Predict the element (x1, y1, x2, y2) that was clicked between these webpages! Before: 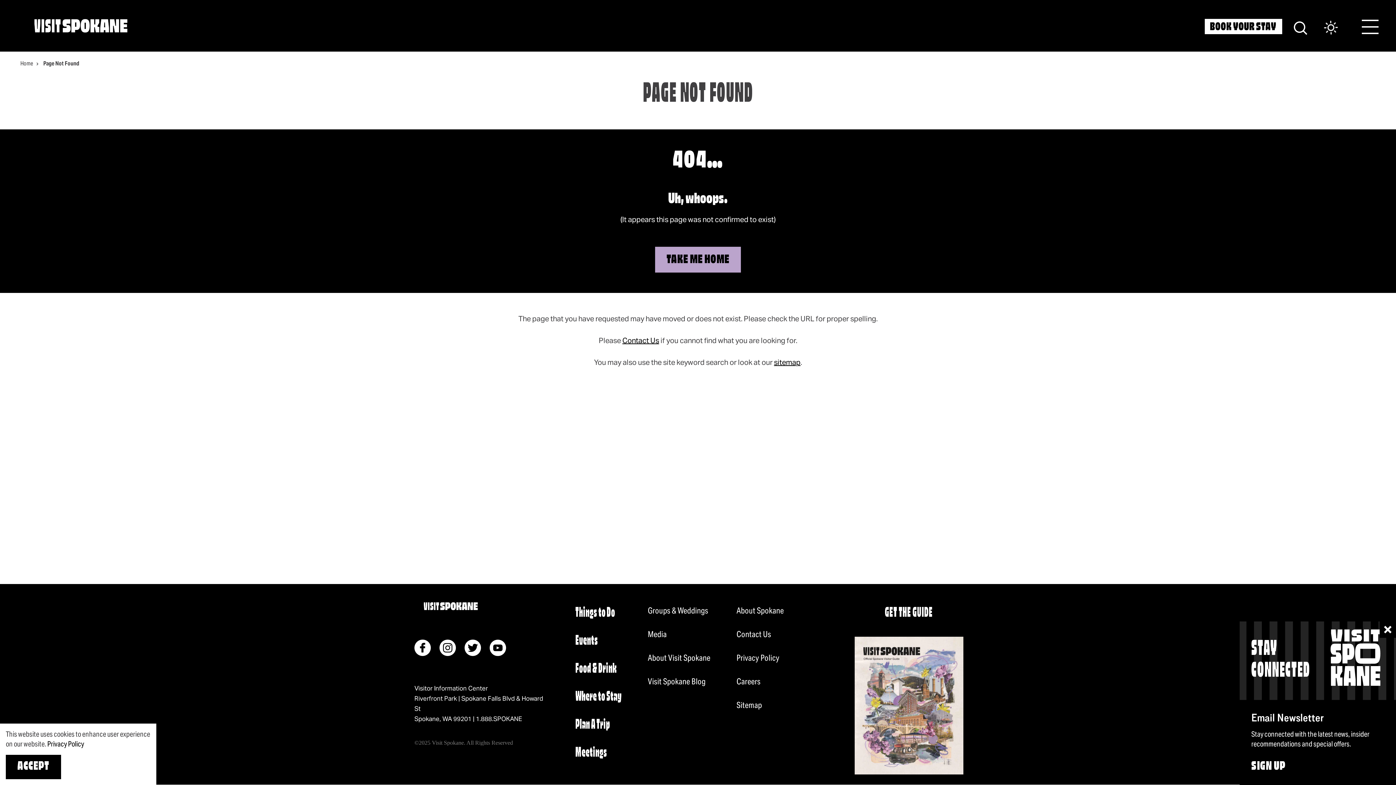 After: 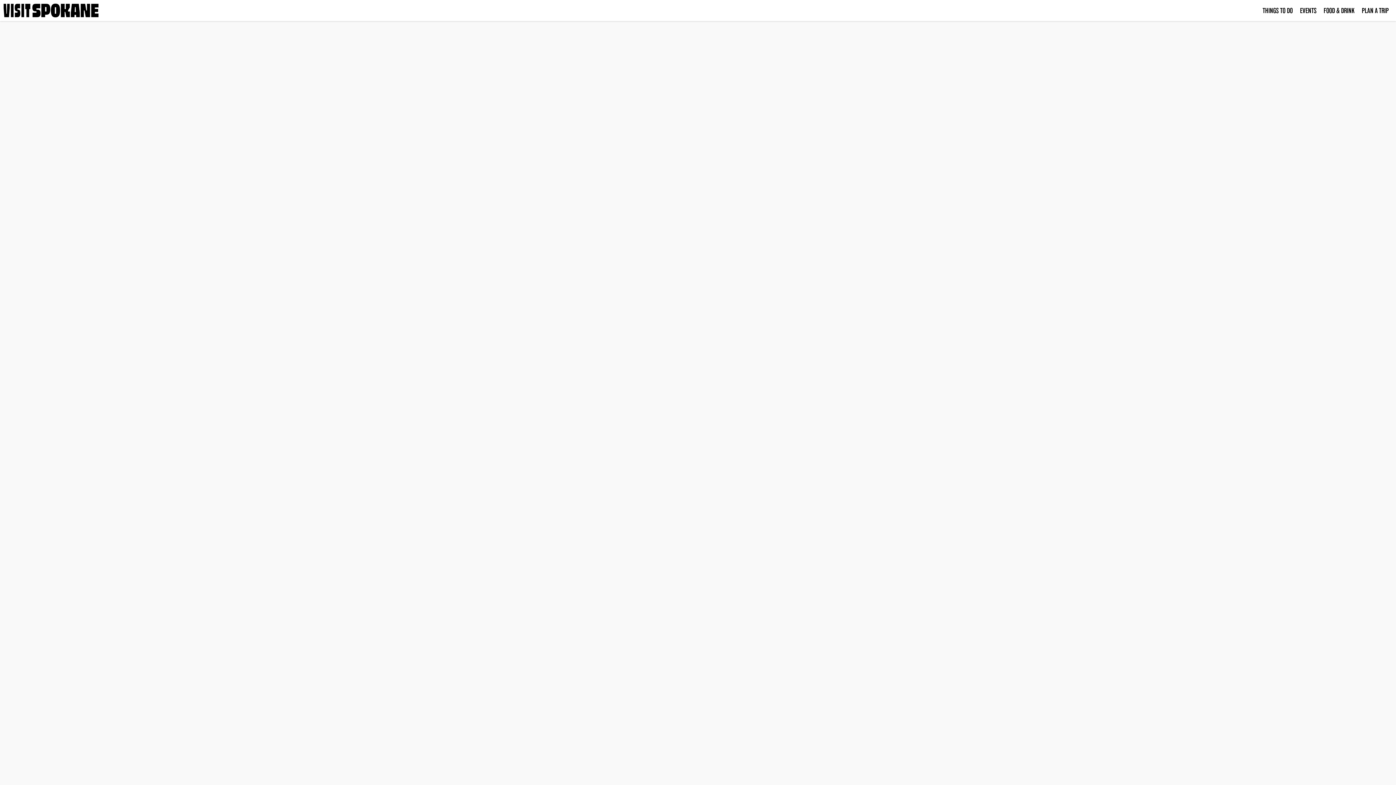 Action: bbox: (1205, 18, 1282, 34) label: BOOK YOUR STAY